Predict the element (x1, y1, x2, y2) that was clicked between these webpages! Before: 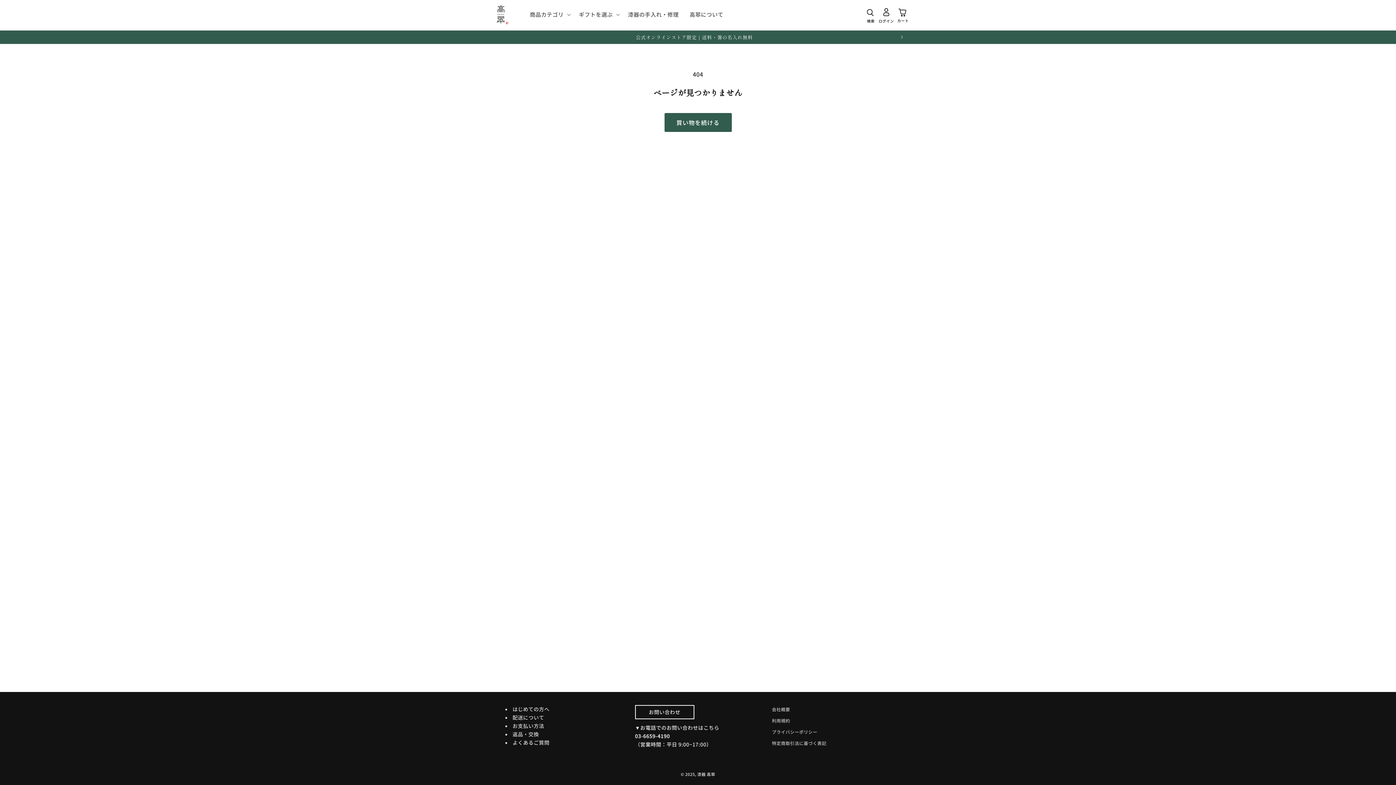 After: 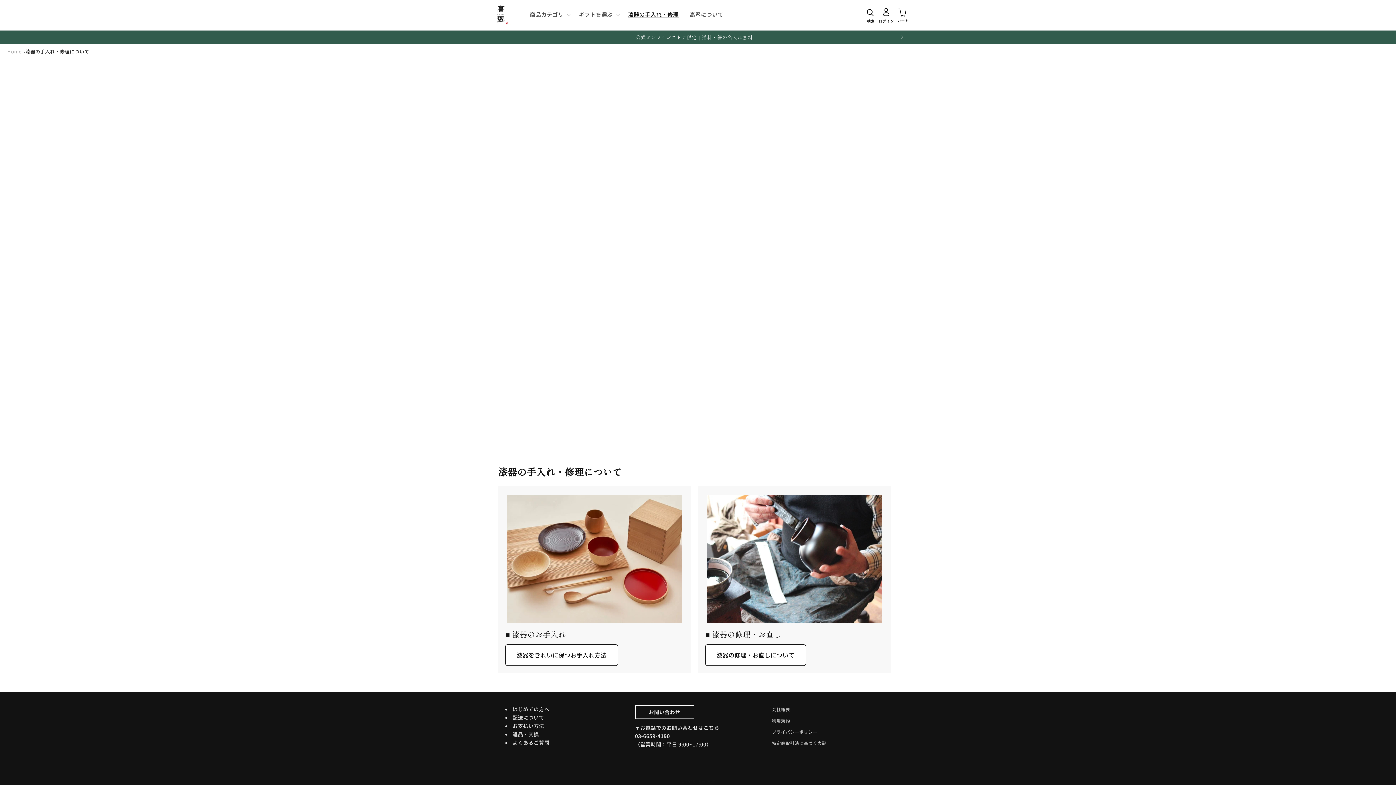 Action: label: 漆器の手入れ・修理 bbox: (622, 0, 684, 28)